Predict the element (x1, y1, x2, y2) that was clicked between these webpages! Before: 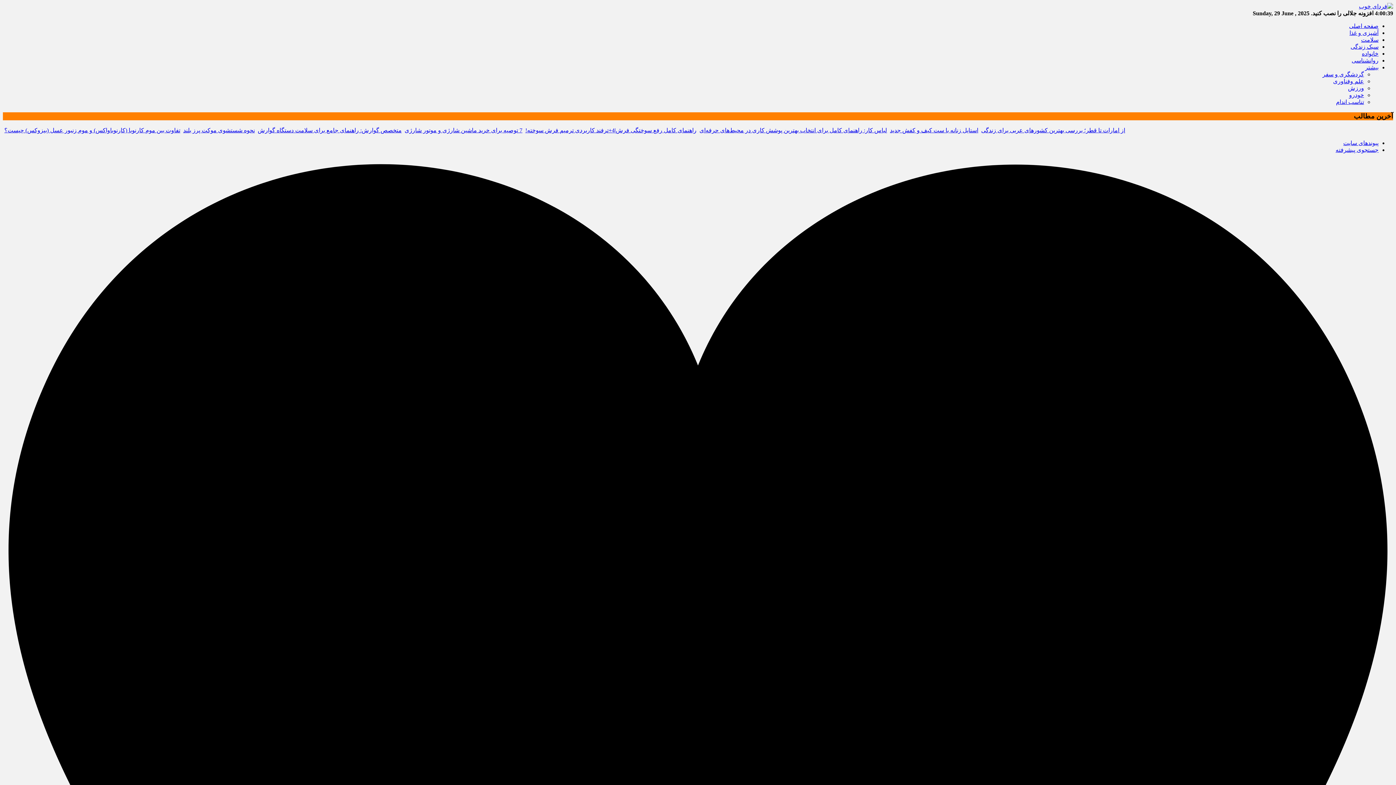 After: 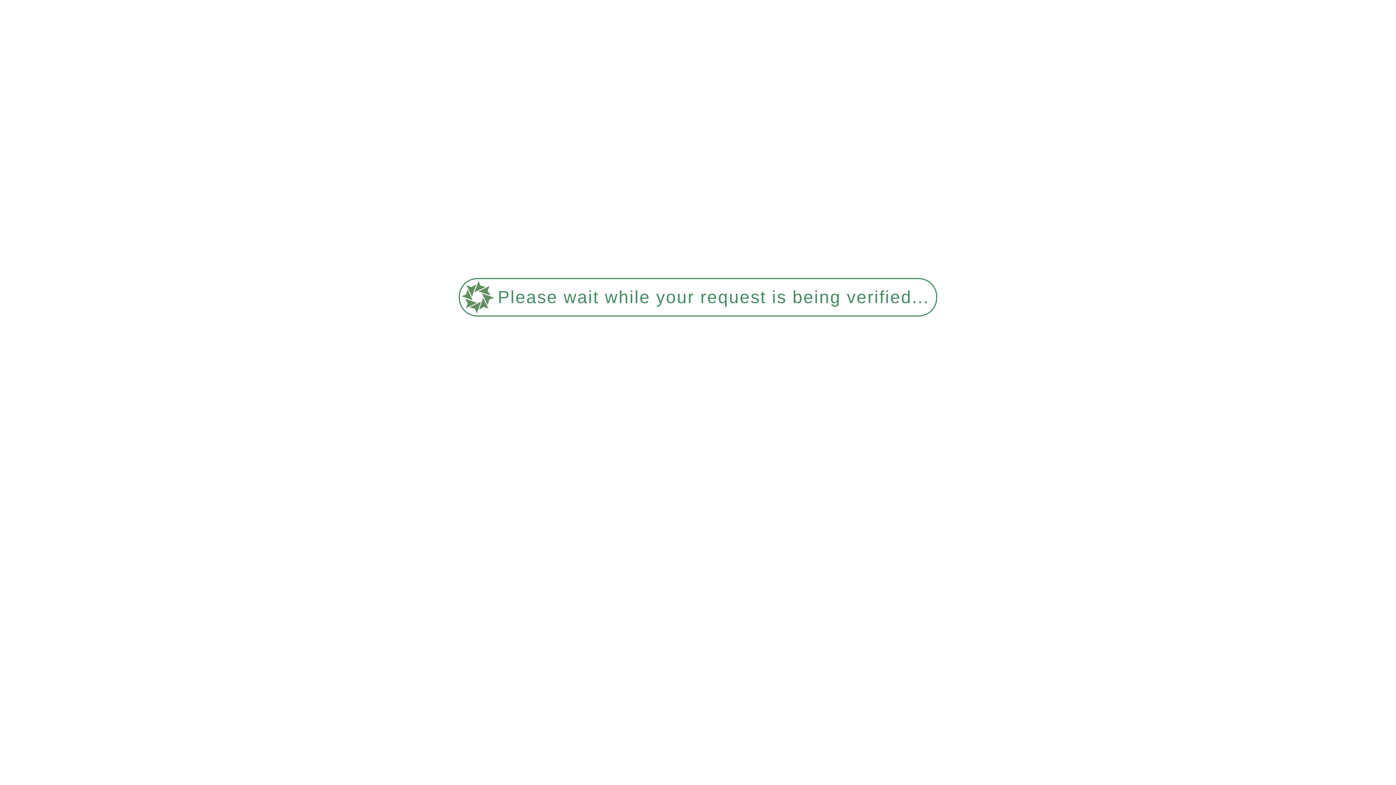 Action: bbox: (981, 127, 1125, 133) label: از امارات تا قطر؛ بررسی بهترین کشورهای عربی برای زندگی